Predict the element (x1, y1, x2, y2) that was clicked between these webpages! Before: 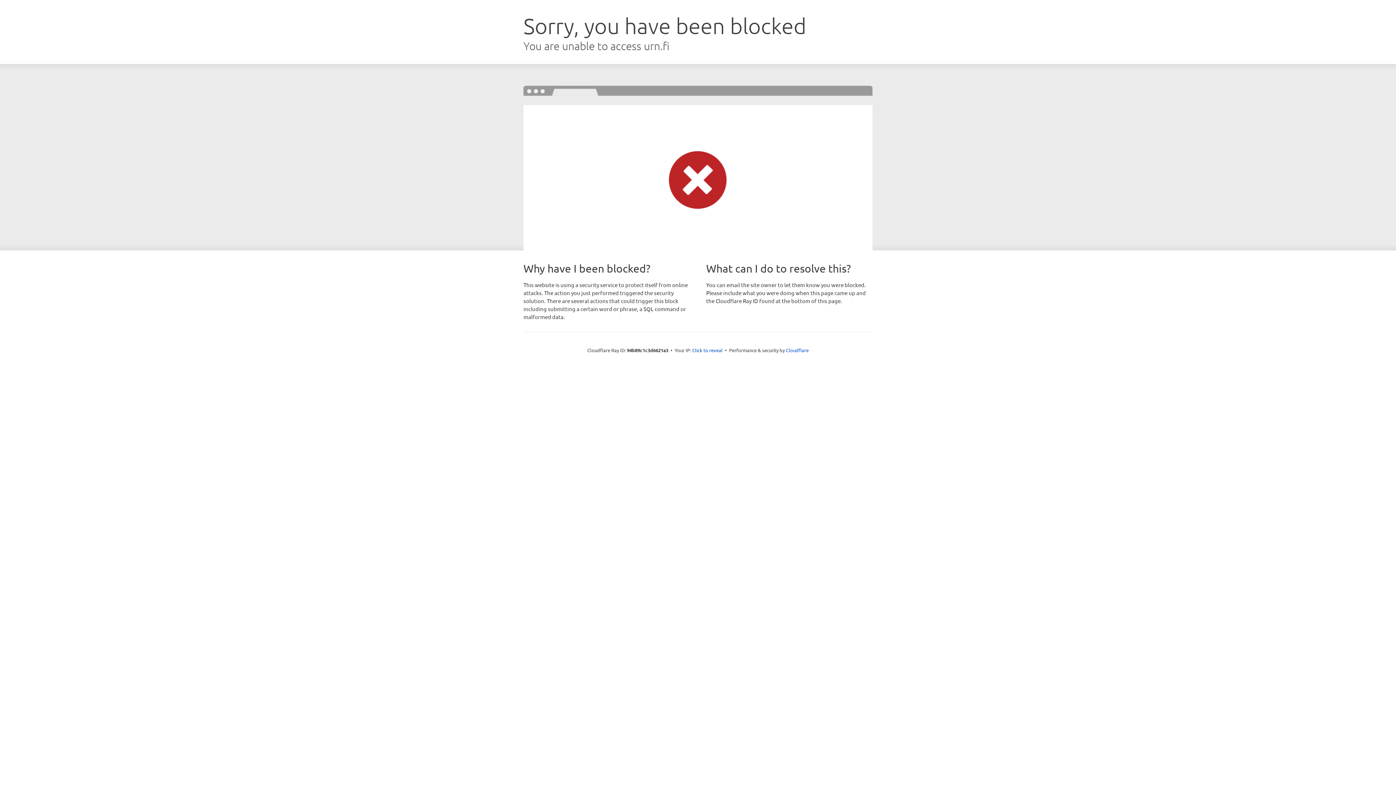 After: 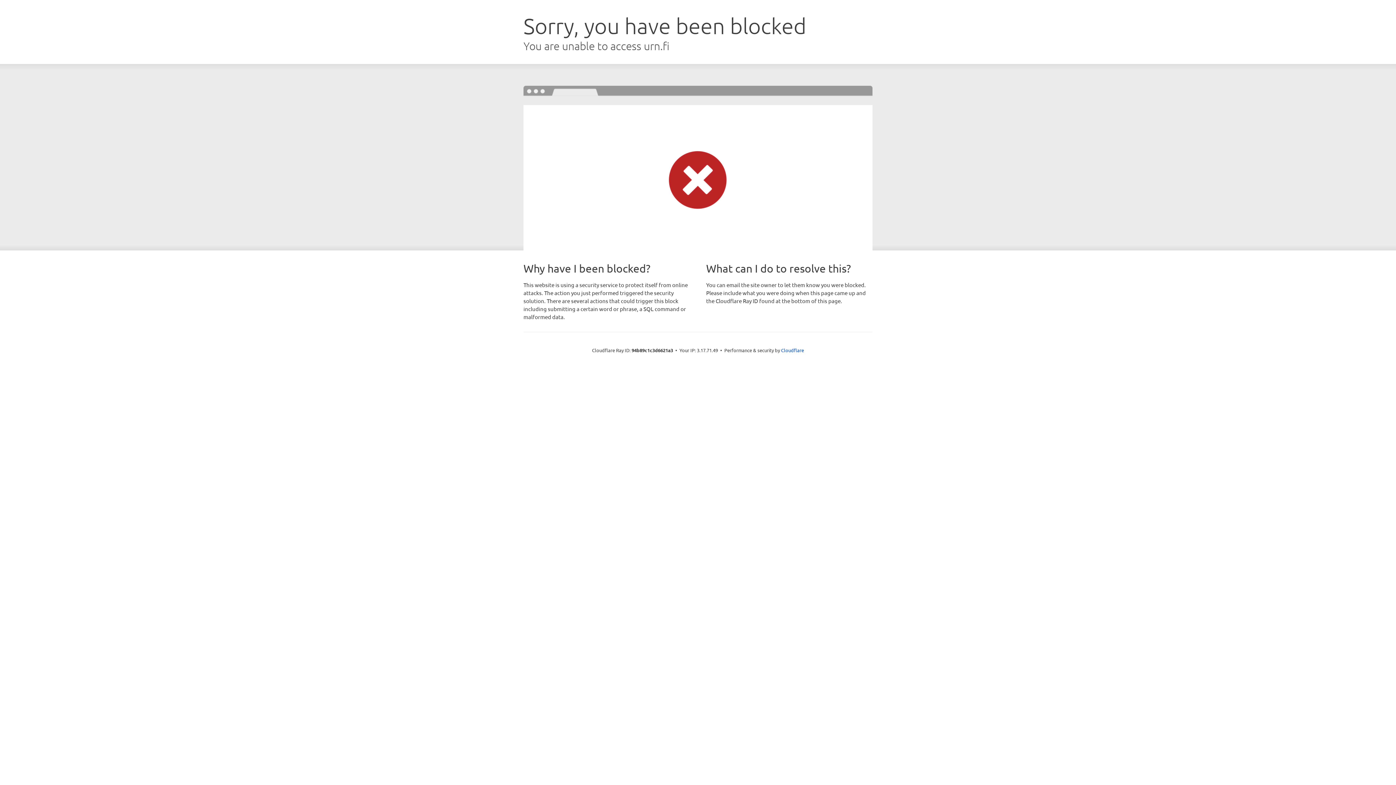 Action: label: Click to reveal bbox: (692, 346, 722, 353)